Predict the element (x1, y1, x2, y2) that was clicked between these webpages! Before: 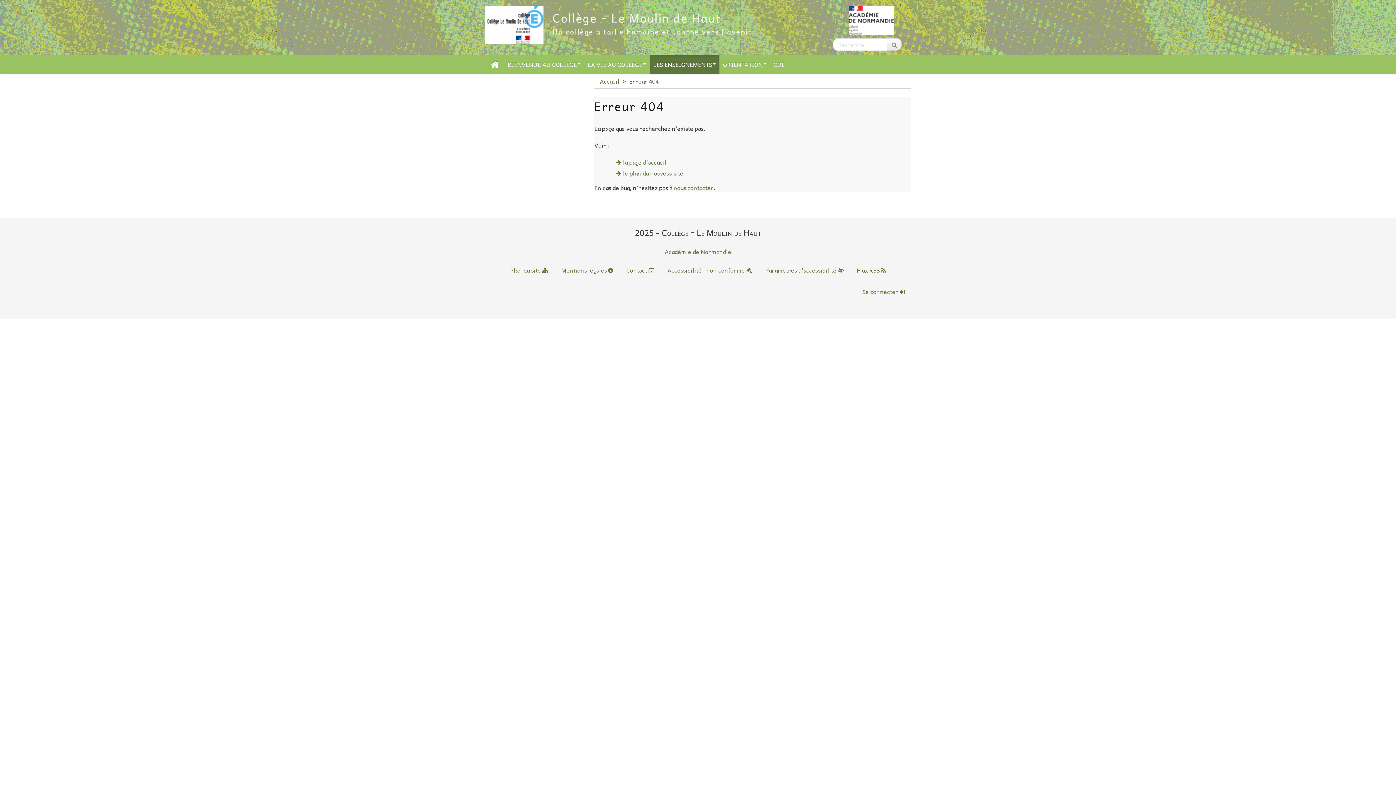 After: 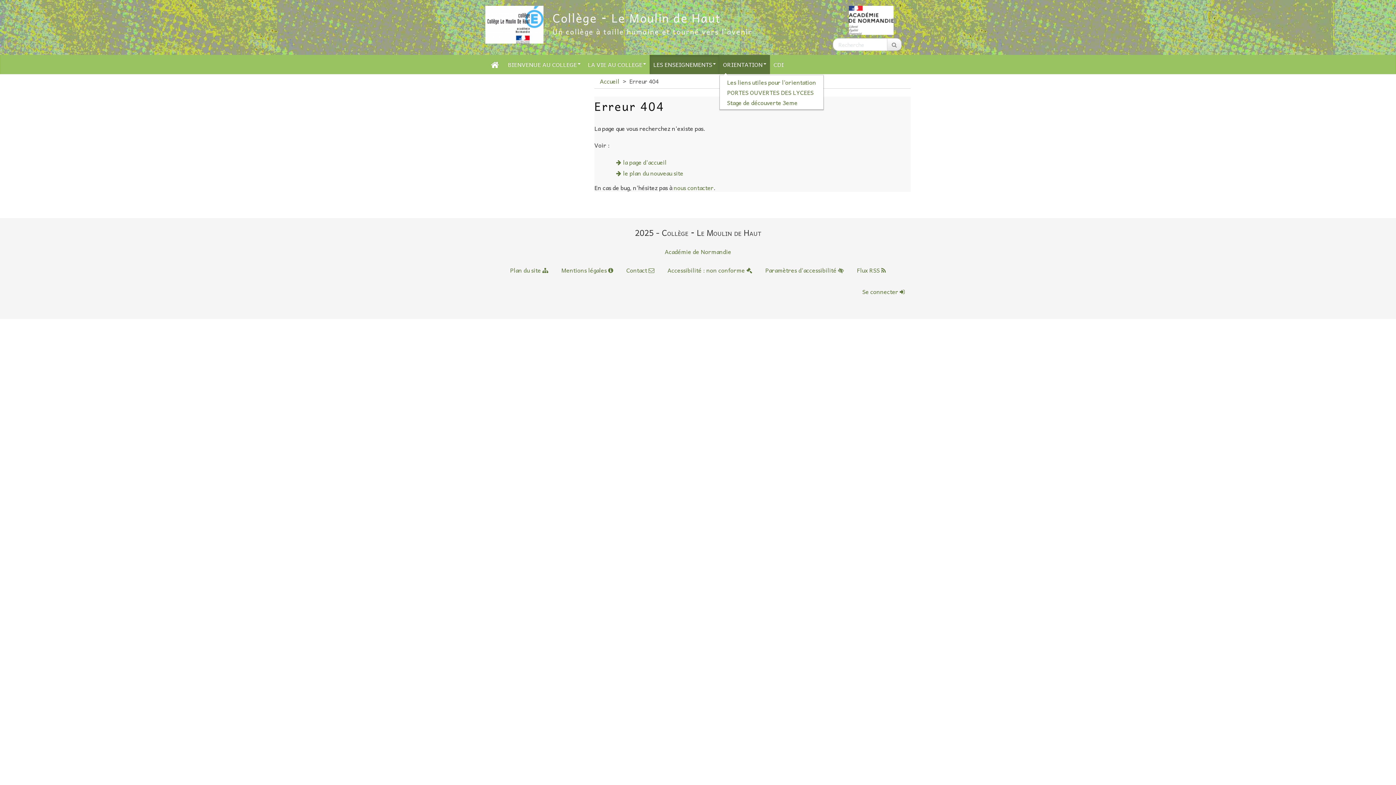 Action: label: ORIENTATION bbox: (719, 54, 770, 74)